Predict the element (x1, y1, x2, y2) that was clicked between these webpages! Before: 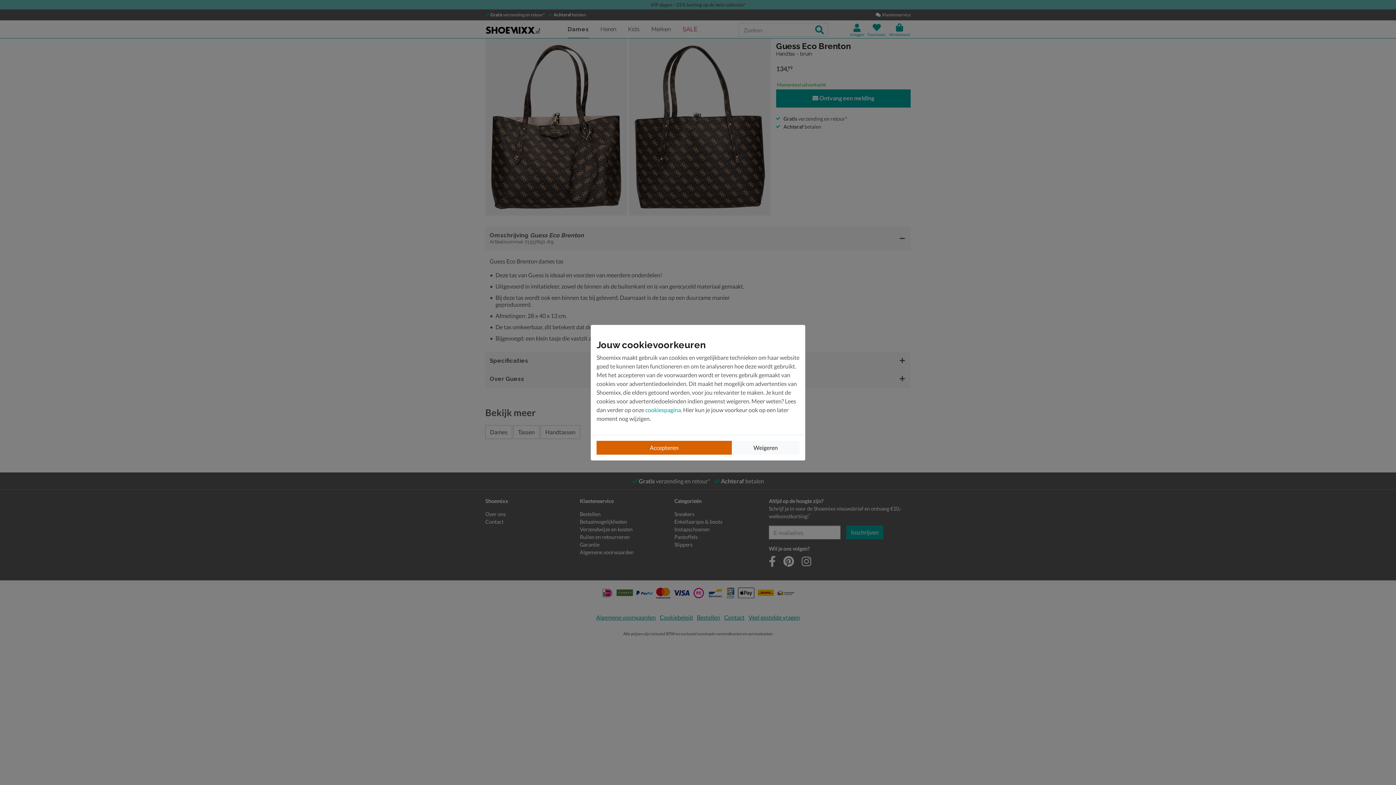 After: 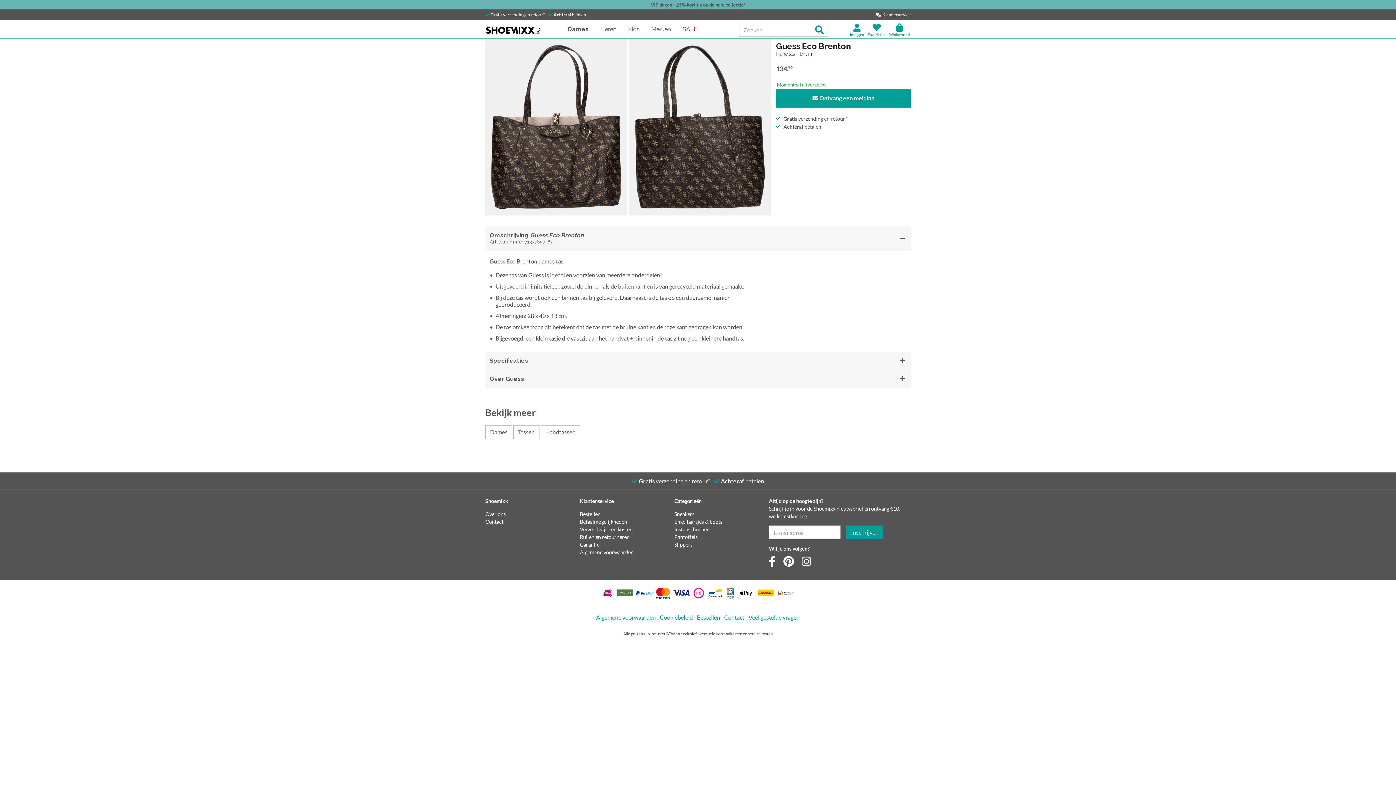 Action: label: Weigeren bbox: (732, 440, 799, 454)